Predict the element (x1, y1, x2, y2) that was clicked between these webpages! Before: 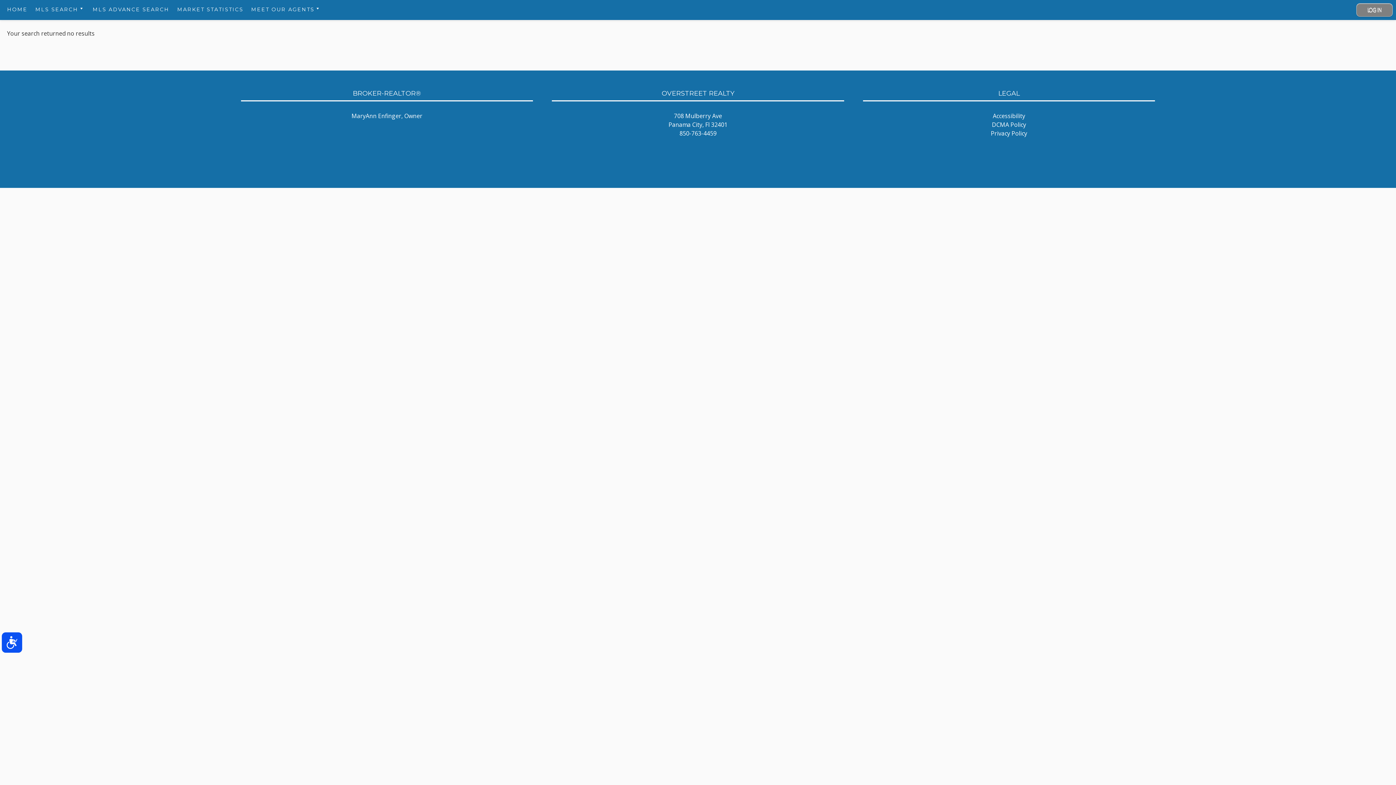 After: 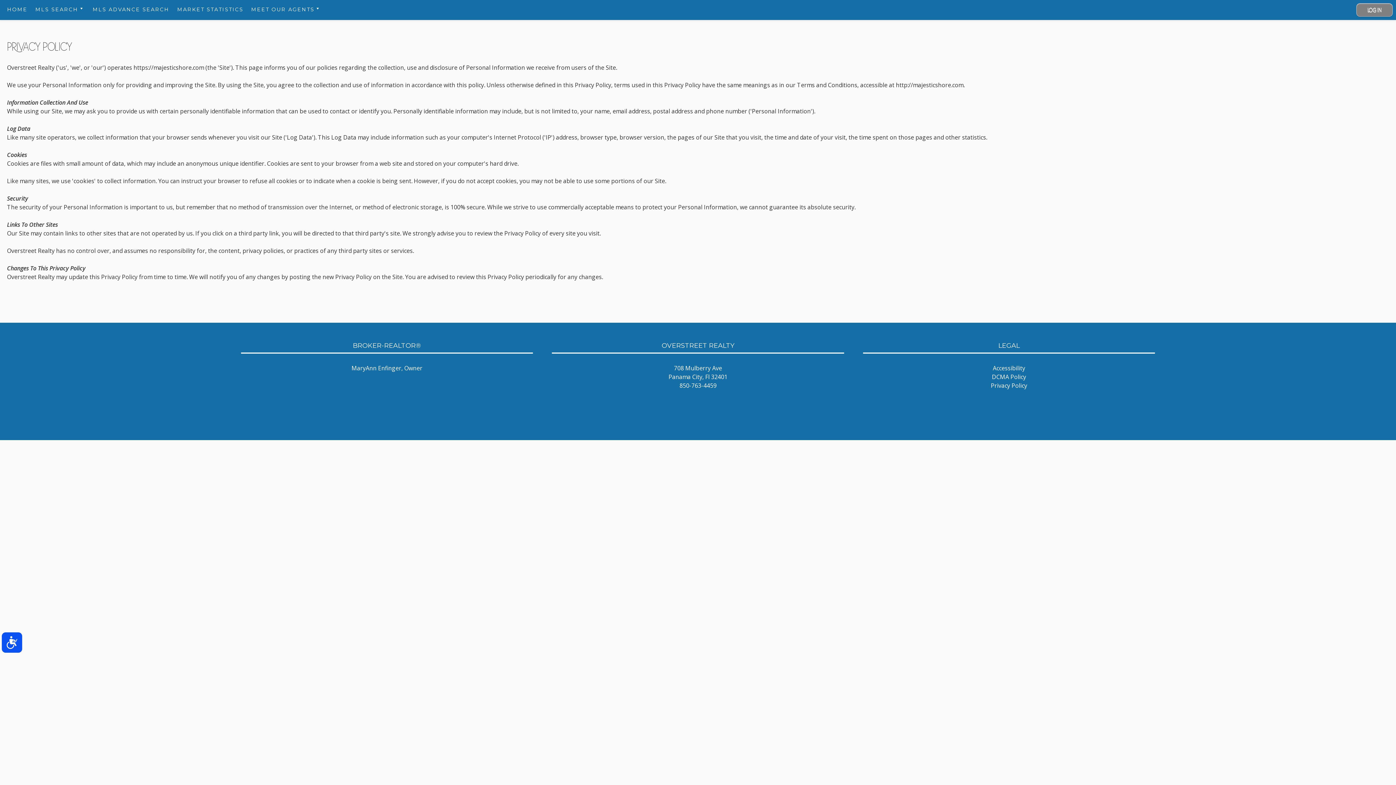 Action: label: Privacy Policy bbox: (991, 129, 1027, 137)